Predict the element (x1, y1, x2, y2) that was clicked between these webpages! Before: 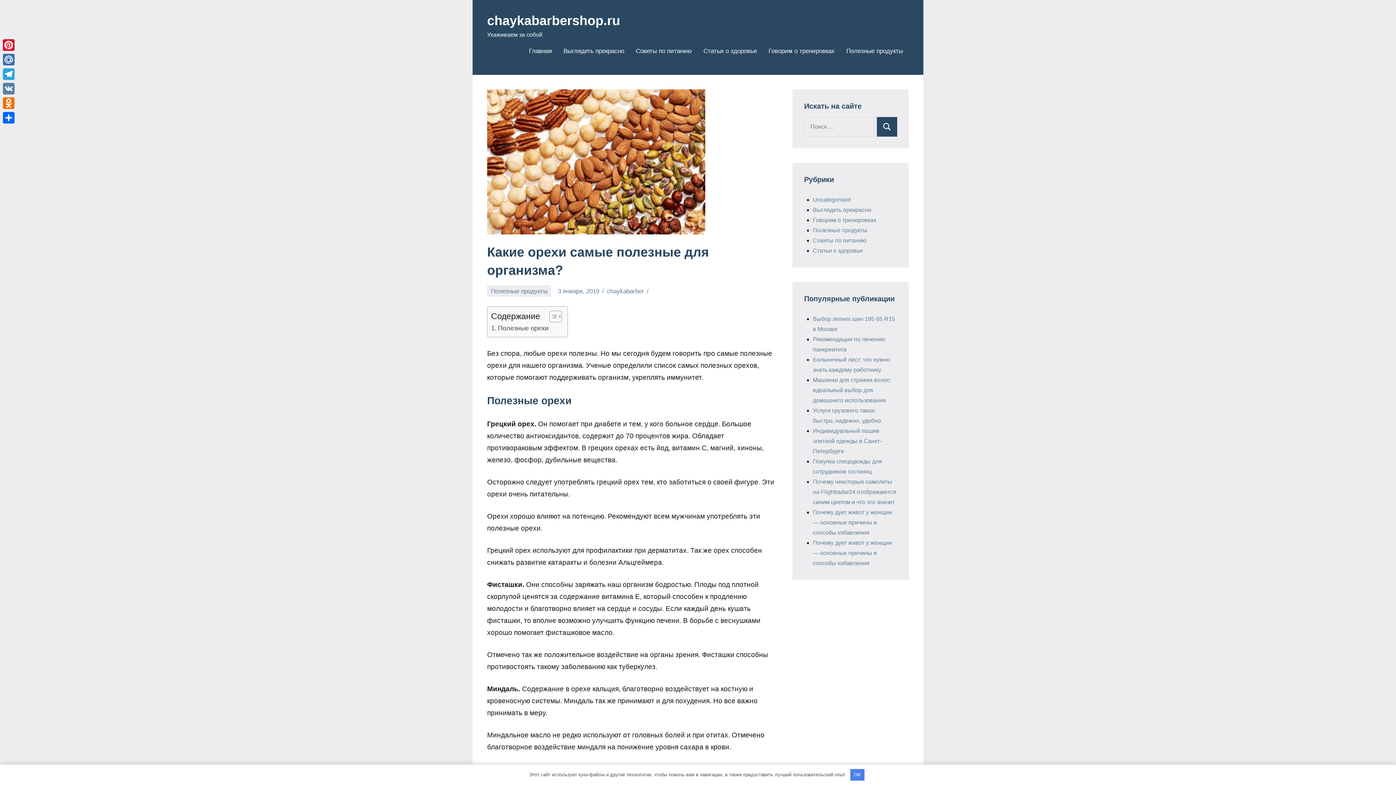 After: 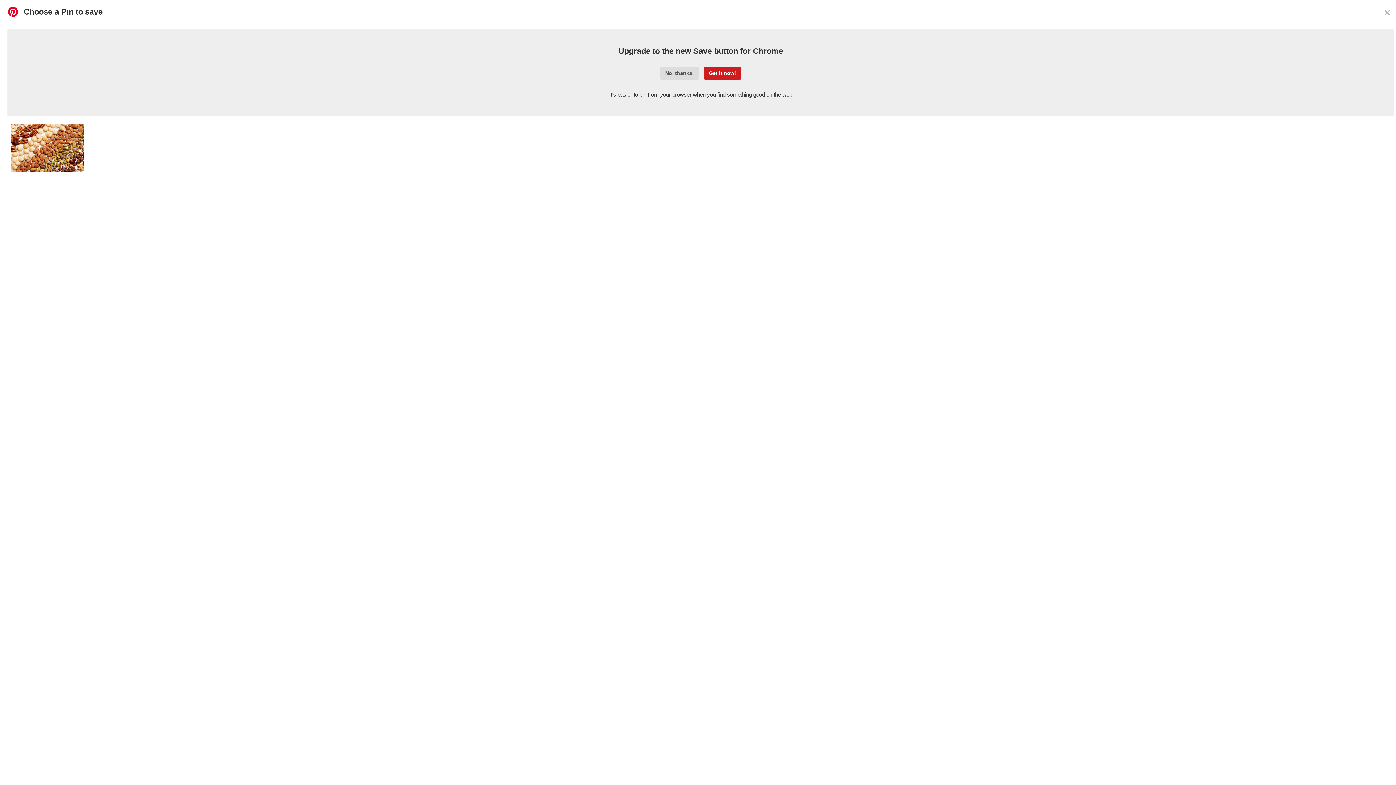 Action: label: Pinterest bbox: (1, 37, 16, 52)